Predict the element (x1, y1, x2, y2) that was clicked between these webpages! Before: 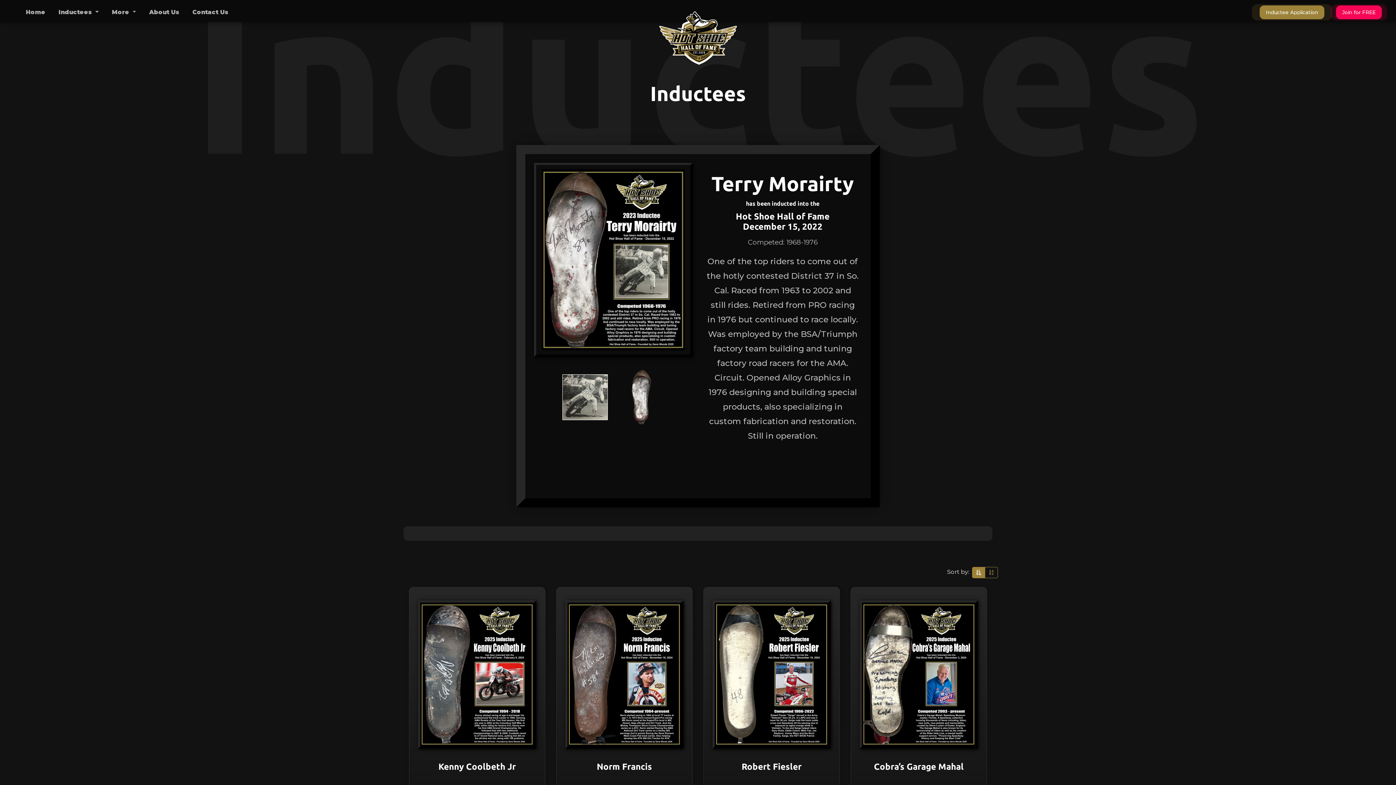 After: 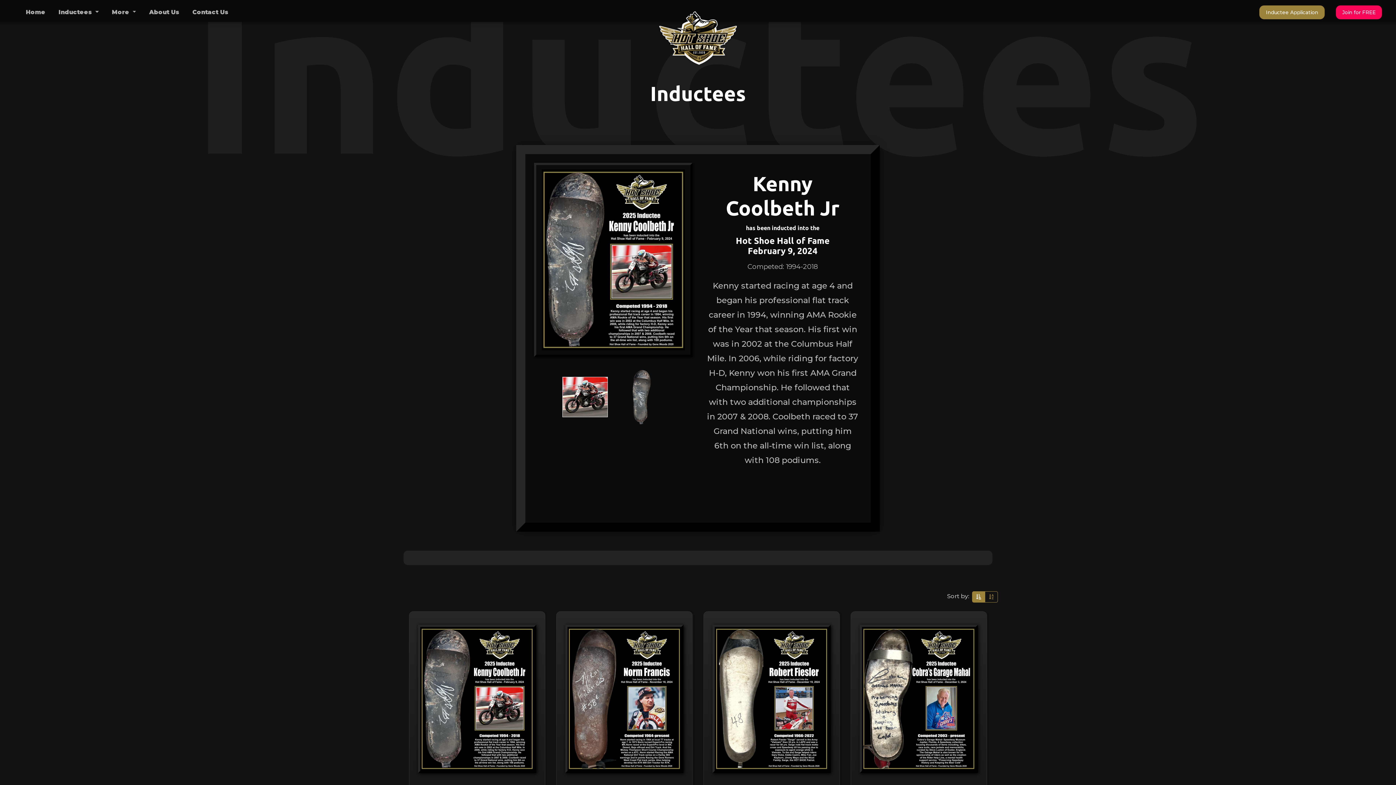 Action: bbox: (418, 600, 536, 748)